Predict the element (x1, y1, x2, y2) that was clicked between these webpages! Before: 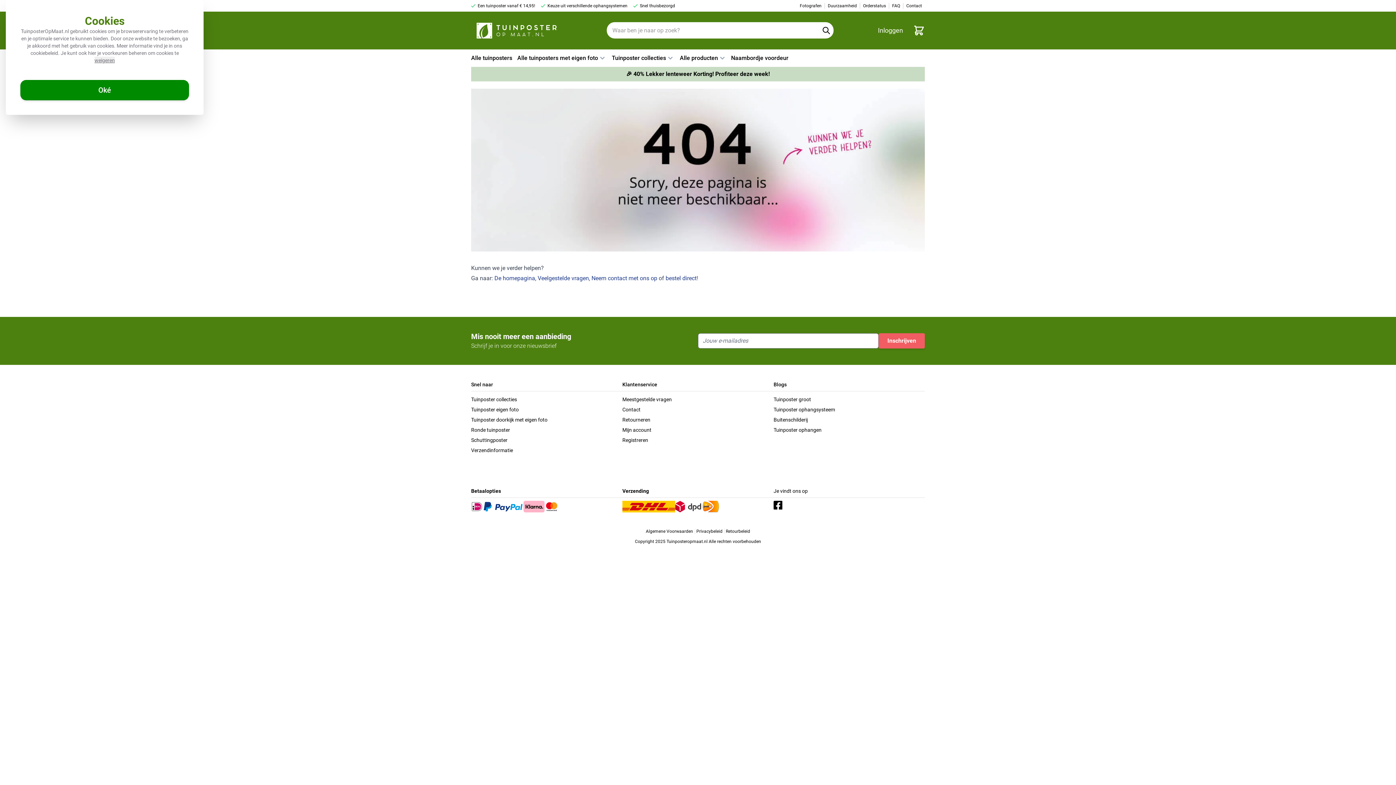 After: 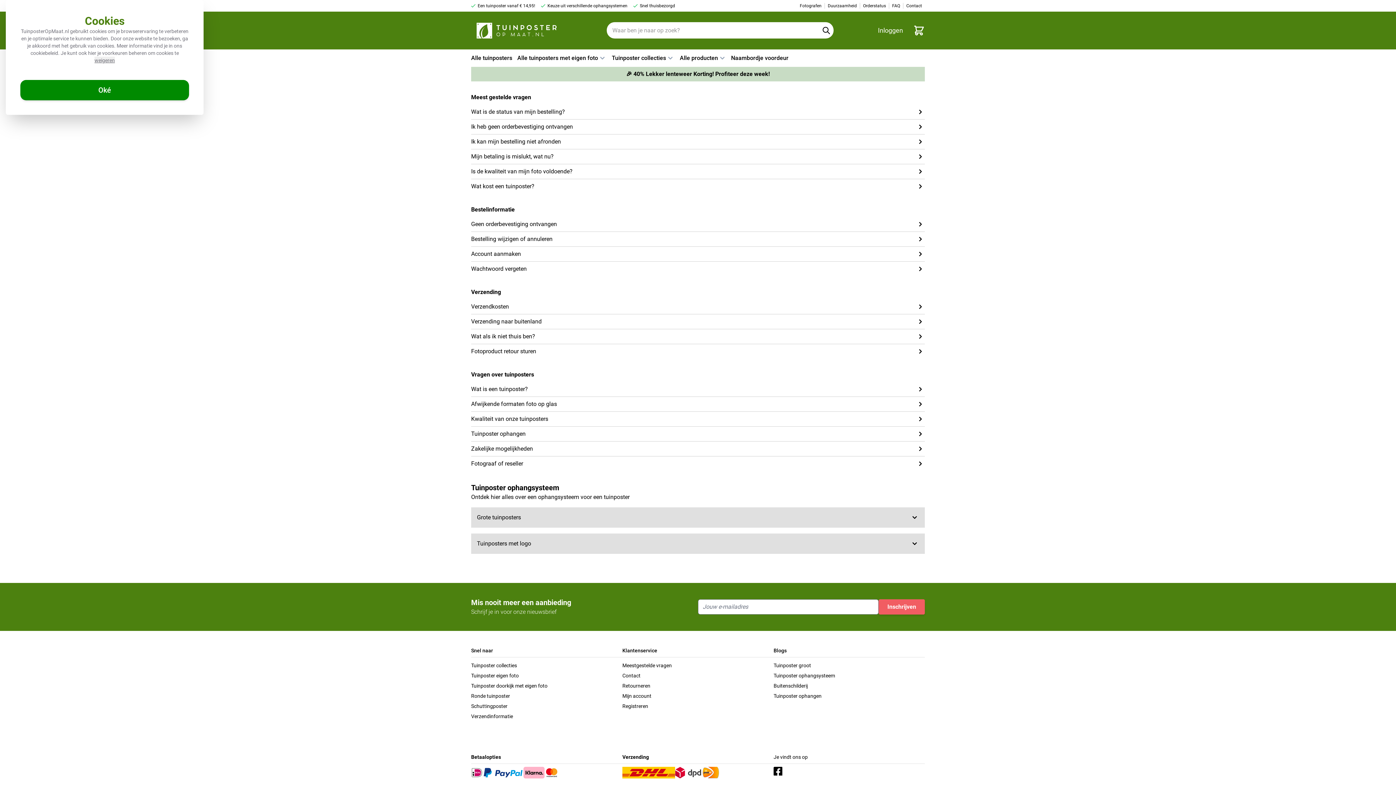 Action: bbox: (892, 2, 903, 8) label: FAQ